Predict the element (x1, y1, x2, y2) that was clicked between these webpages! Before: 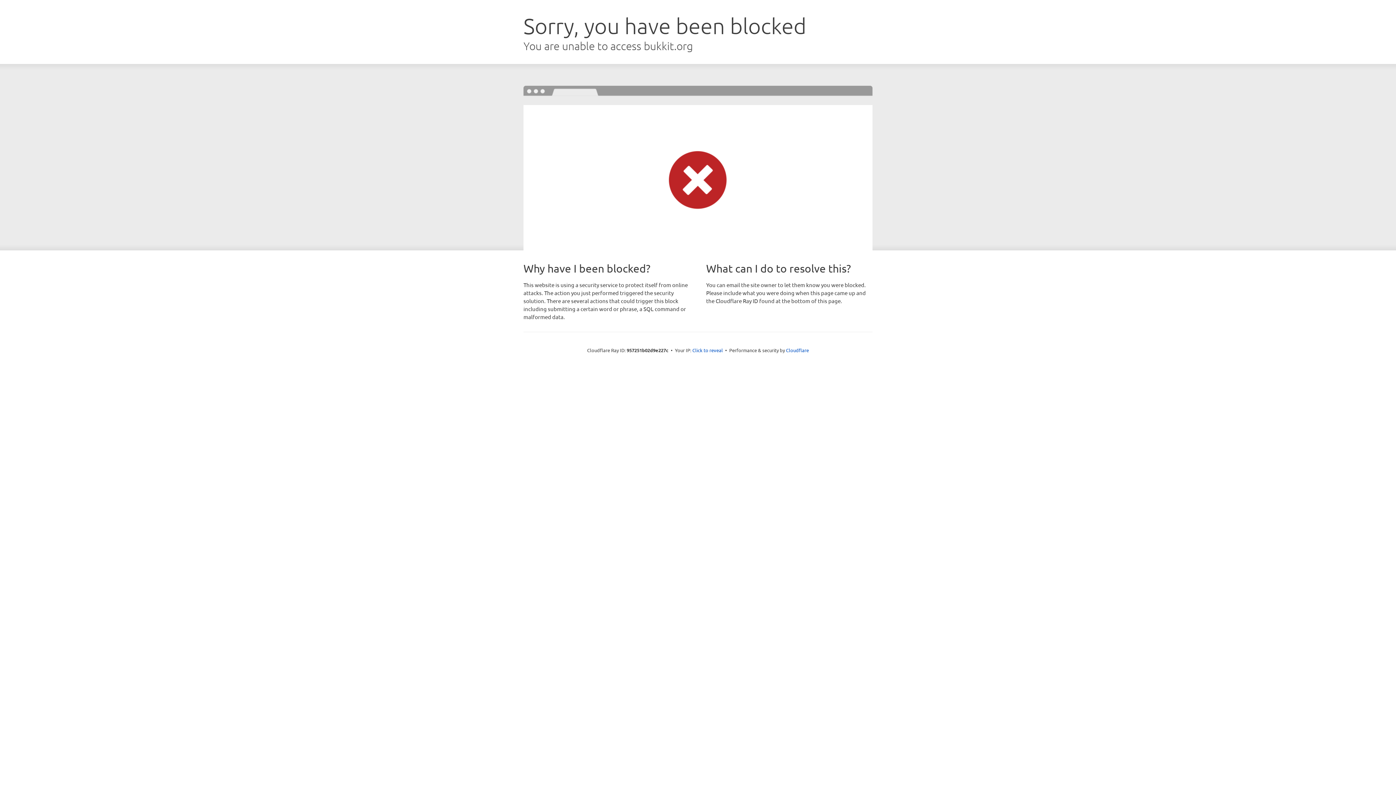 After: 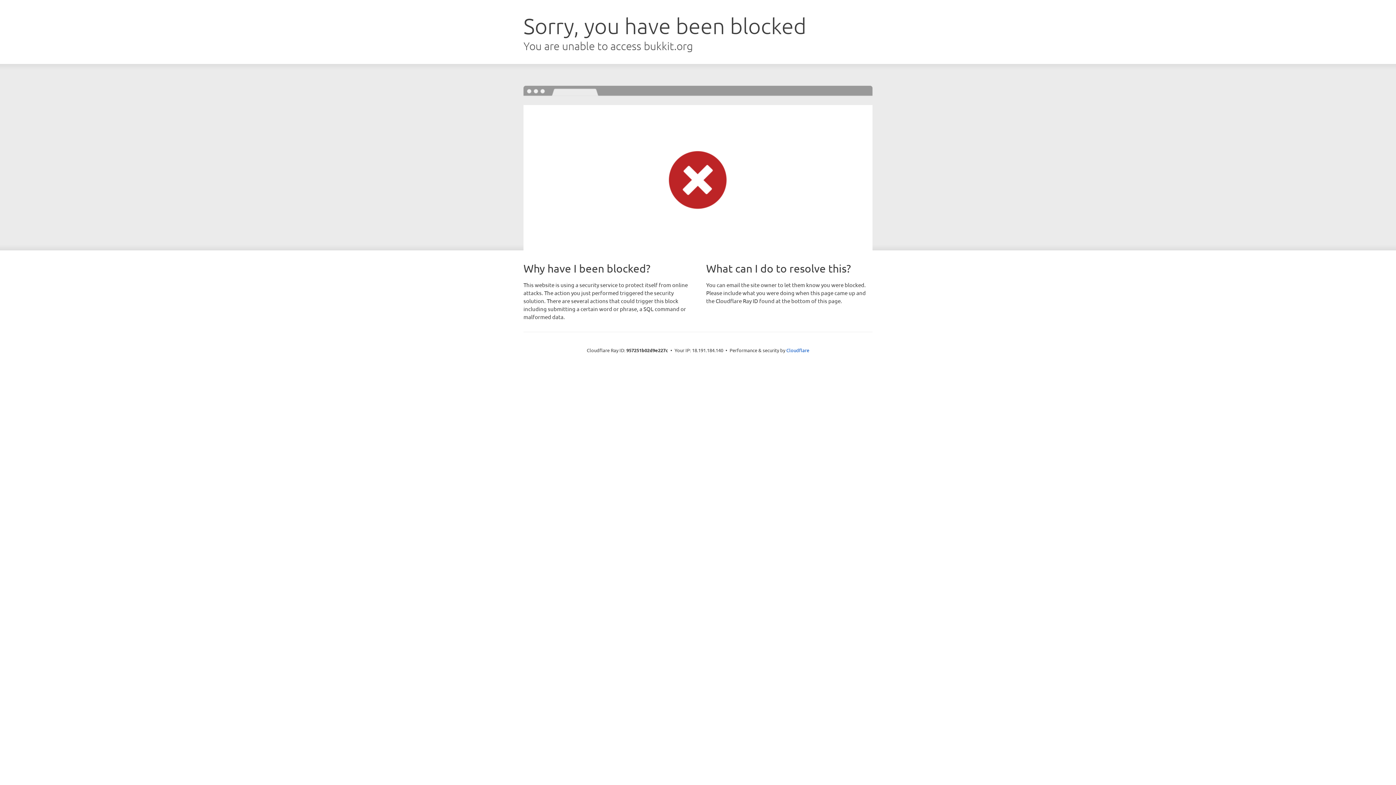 Action: bbox: (692, 346, 723, 353) label: Click to reveal